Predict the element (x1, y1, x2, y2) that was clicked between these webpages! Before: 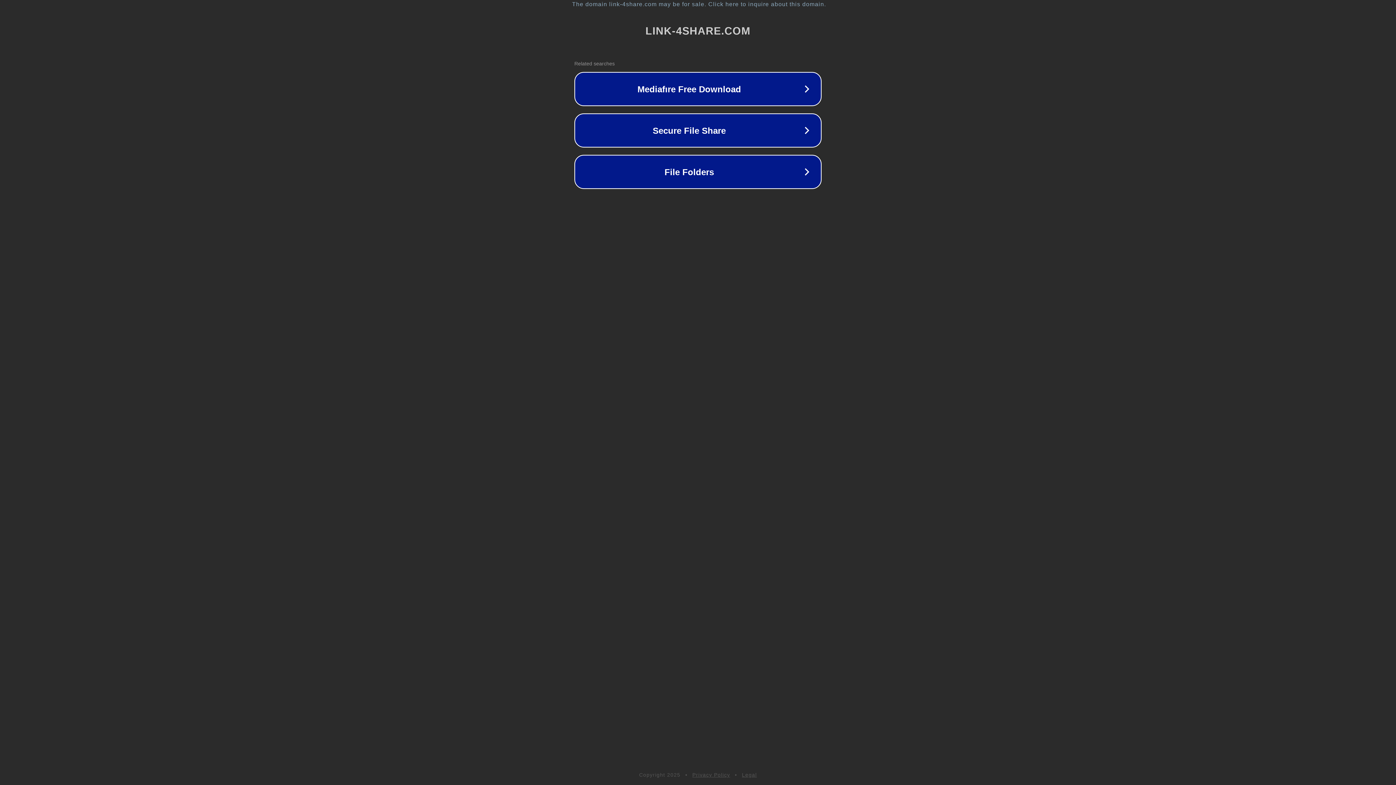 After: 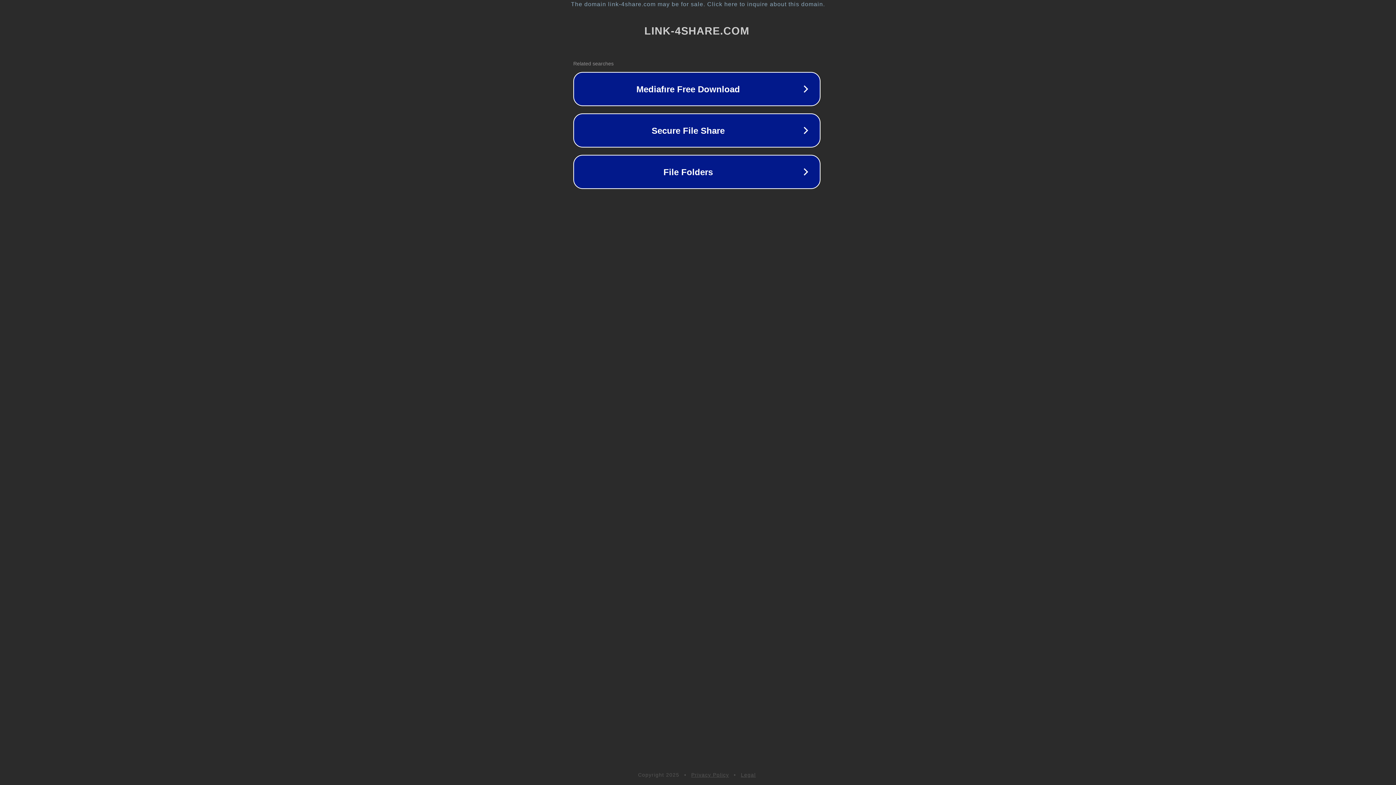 Action: label: The domain link-4share.com may be for sale. Click here to inquire about this domain. bbox: (1, 1, 1397, 7)